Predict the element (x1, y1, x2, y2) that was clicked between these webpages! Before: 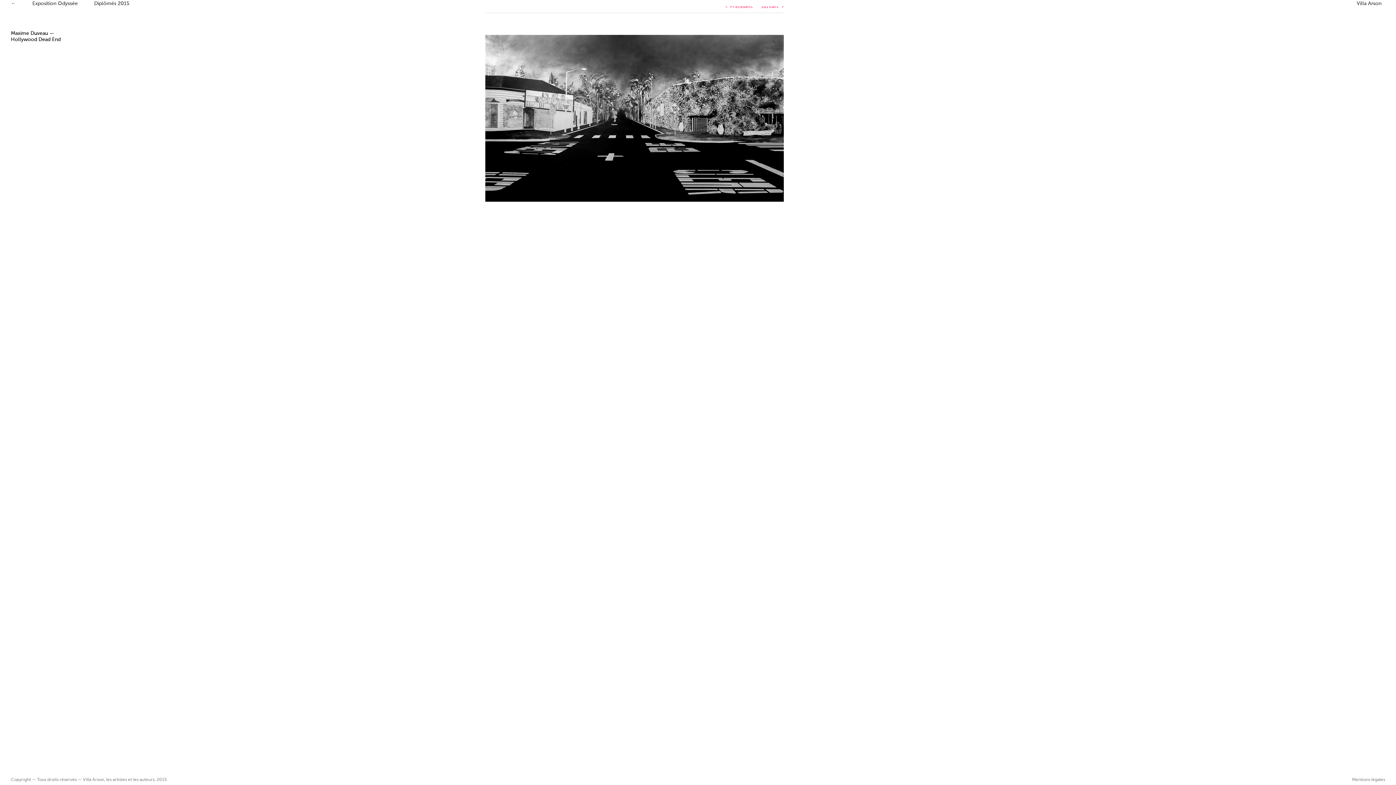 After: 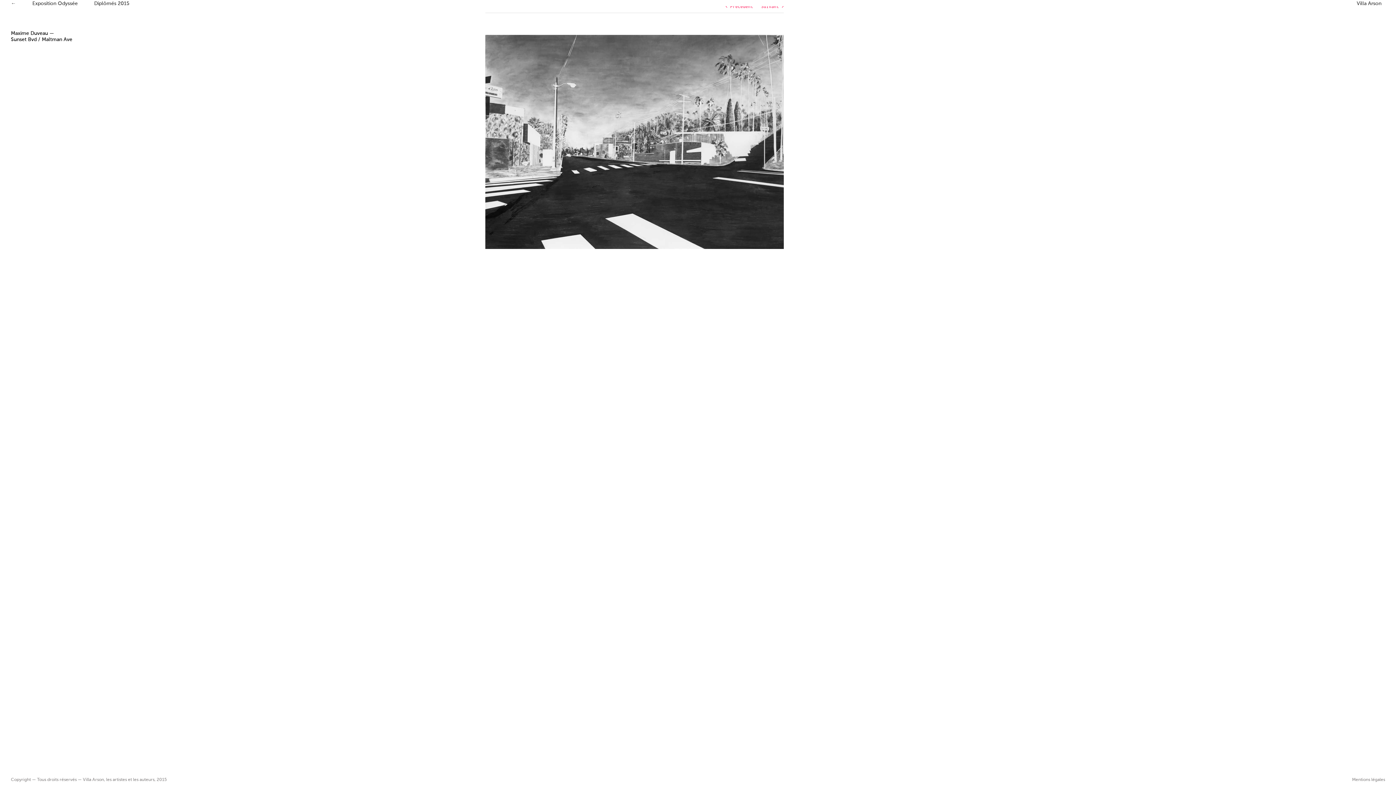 Action: bbox: (730, 0, 753, 12) label: Précédent